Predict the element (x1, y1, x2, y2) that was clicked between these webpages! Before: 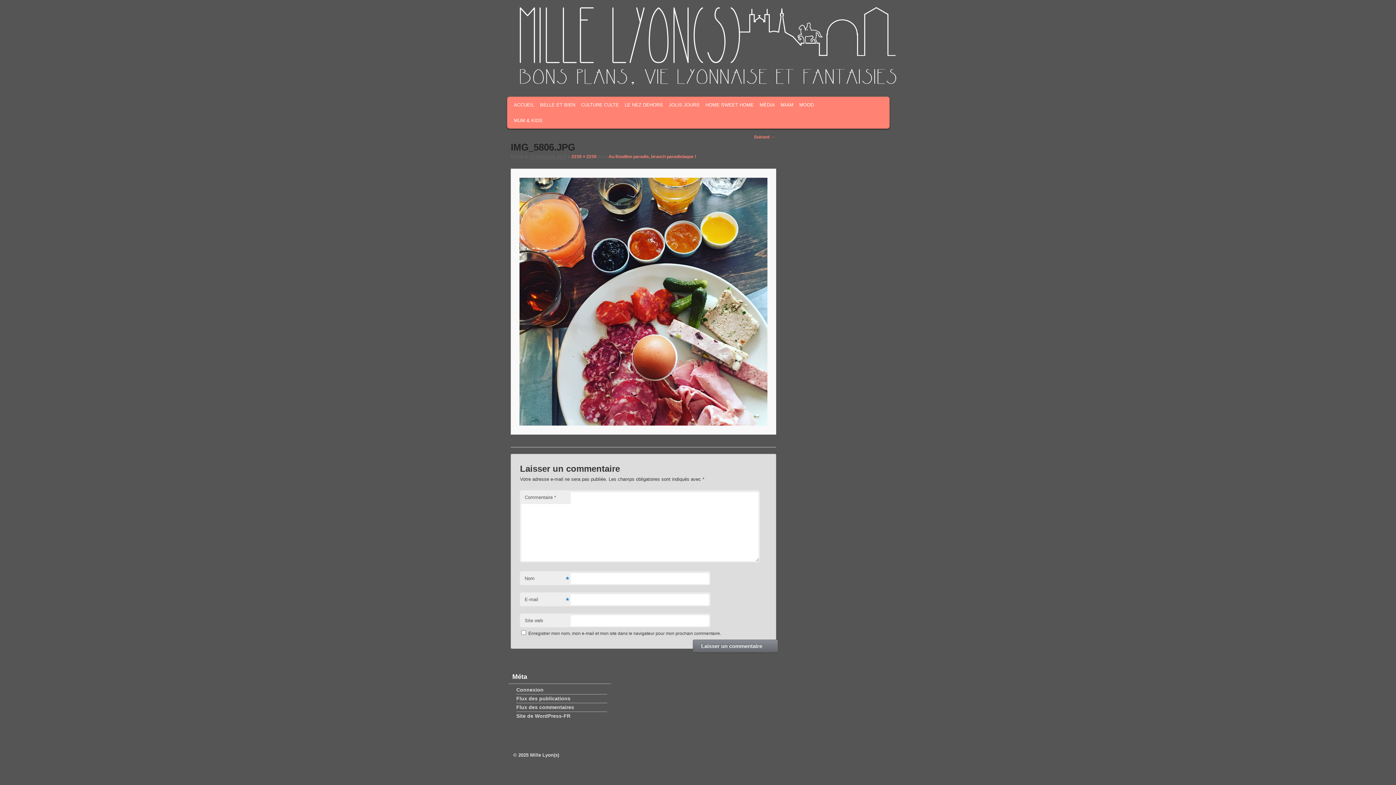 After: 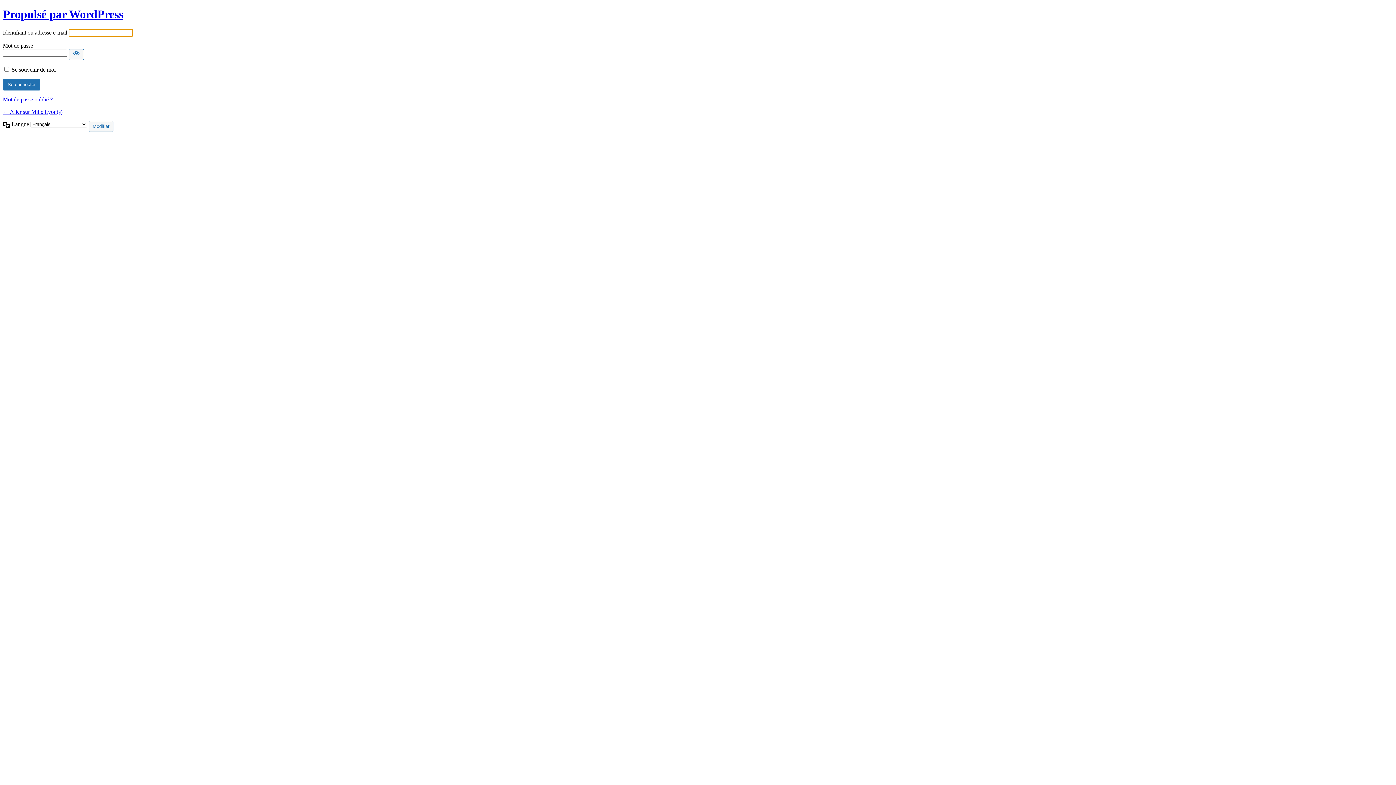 Action: bbox: (516, 687, 543, 693) label: Connexion